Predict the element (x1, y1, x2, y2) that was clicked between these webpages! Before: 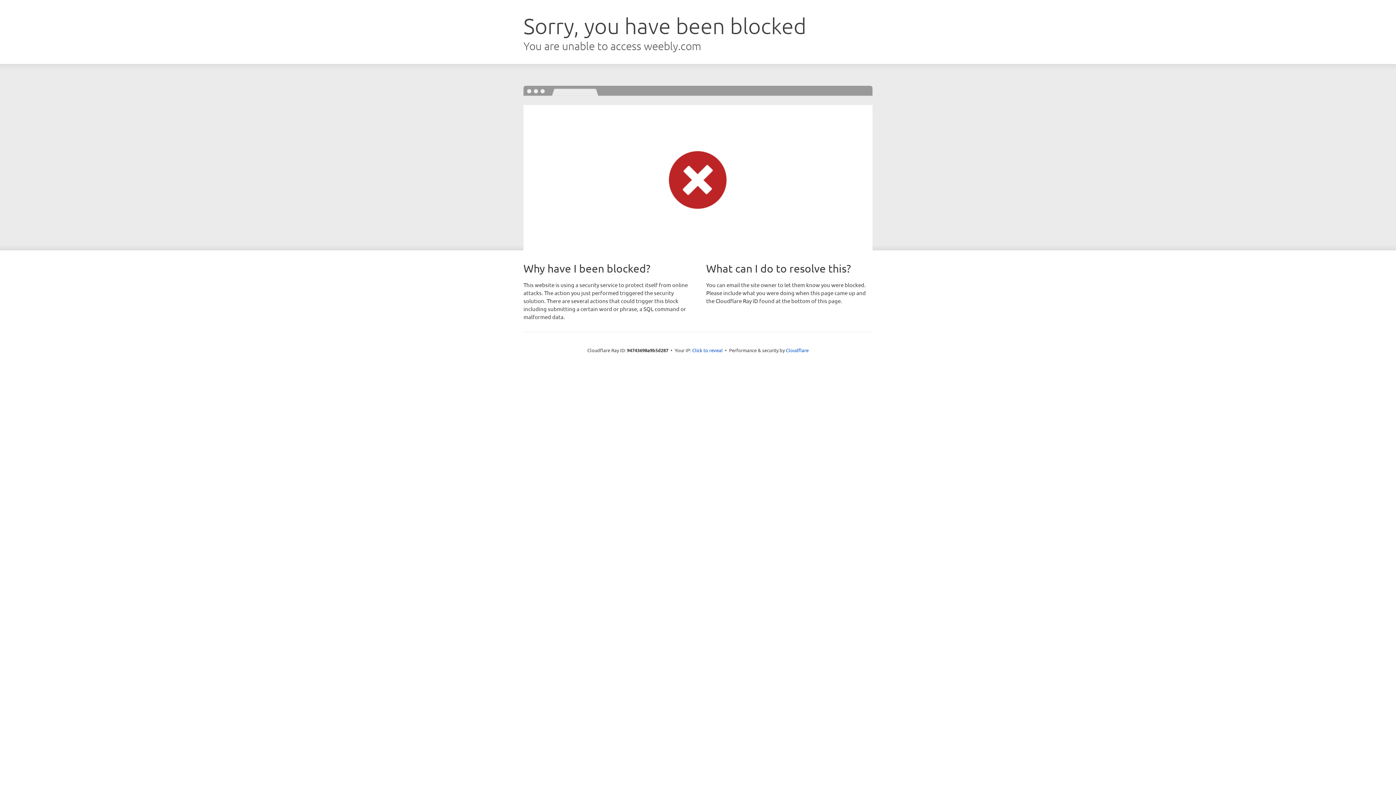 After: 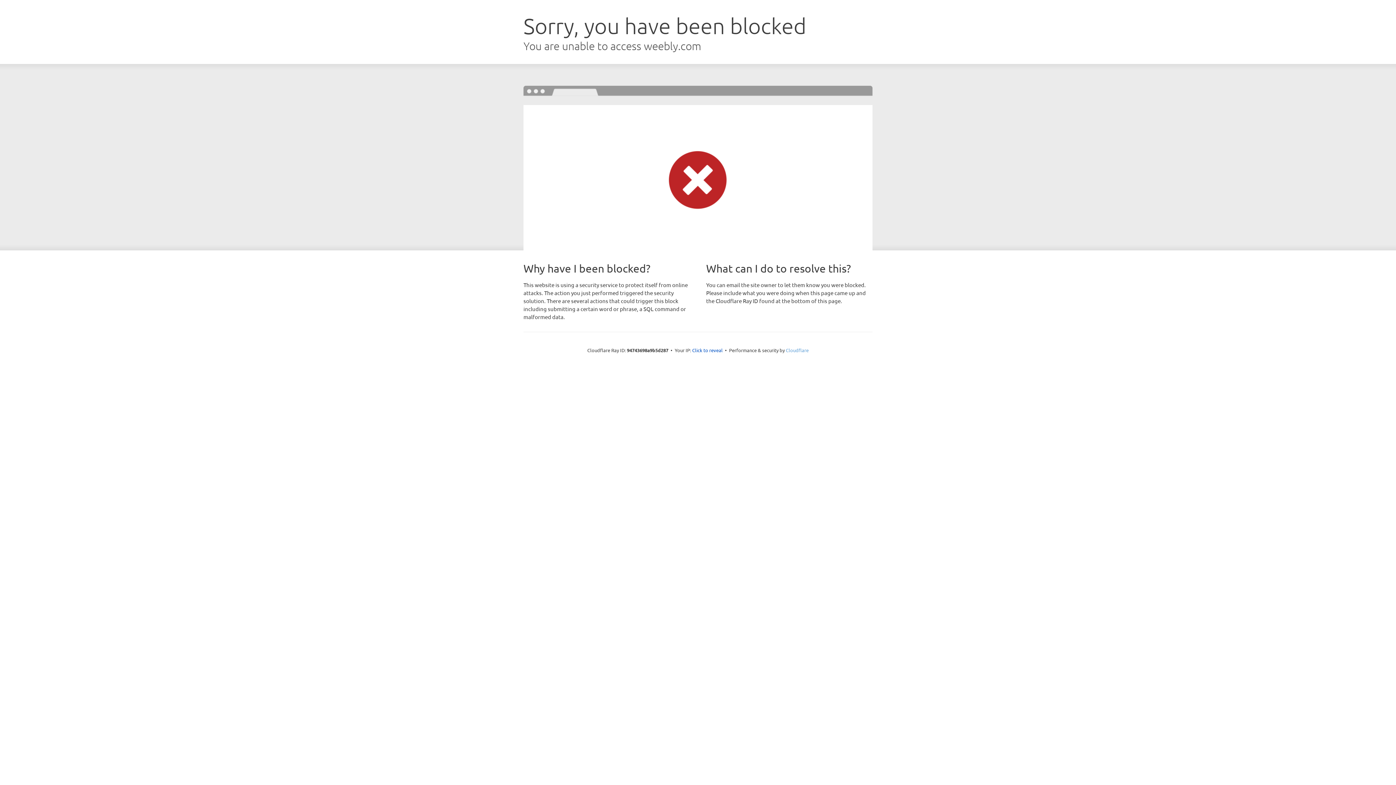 Action: bbox: (786, 347, 808, 353) label: Cloudflare